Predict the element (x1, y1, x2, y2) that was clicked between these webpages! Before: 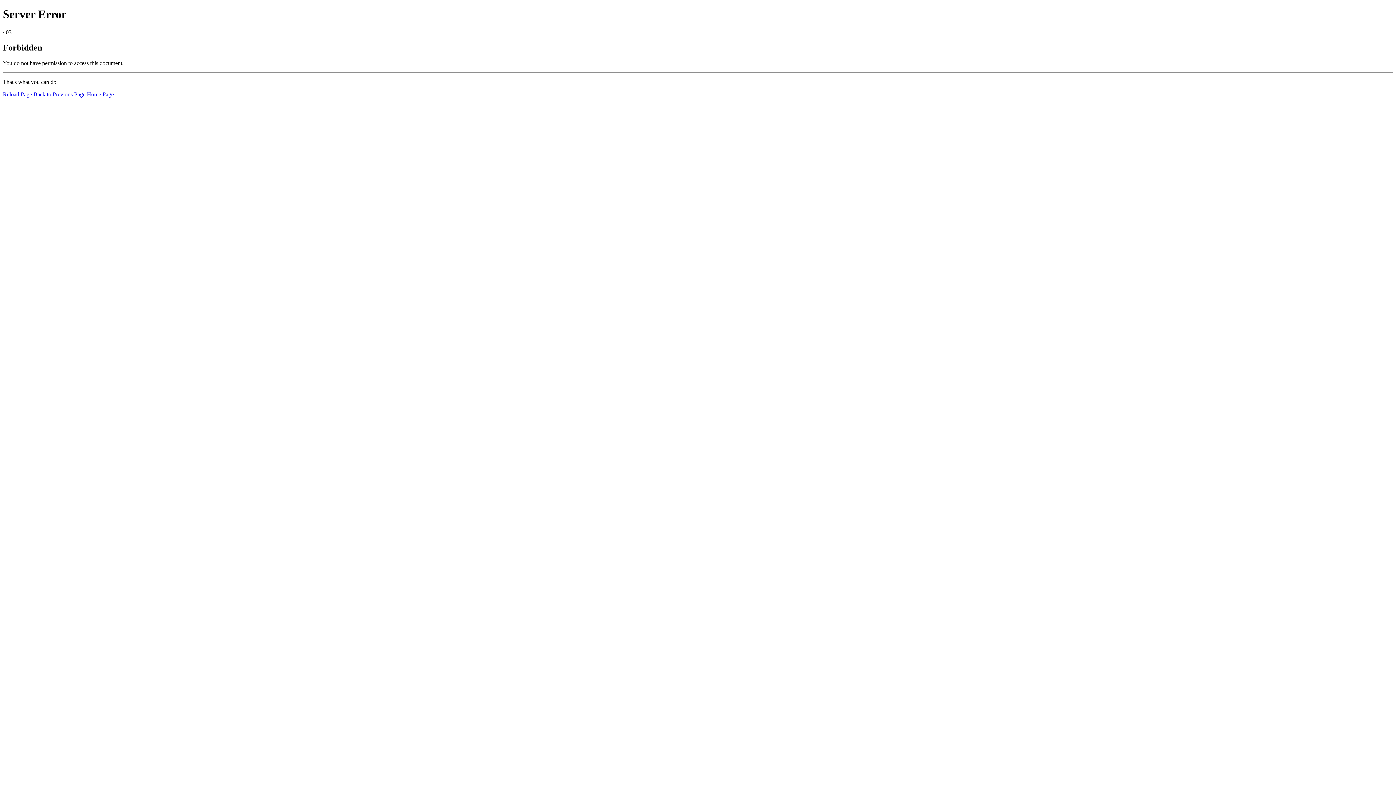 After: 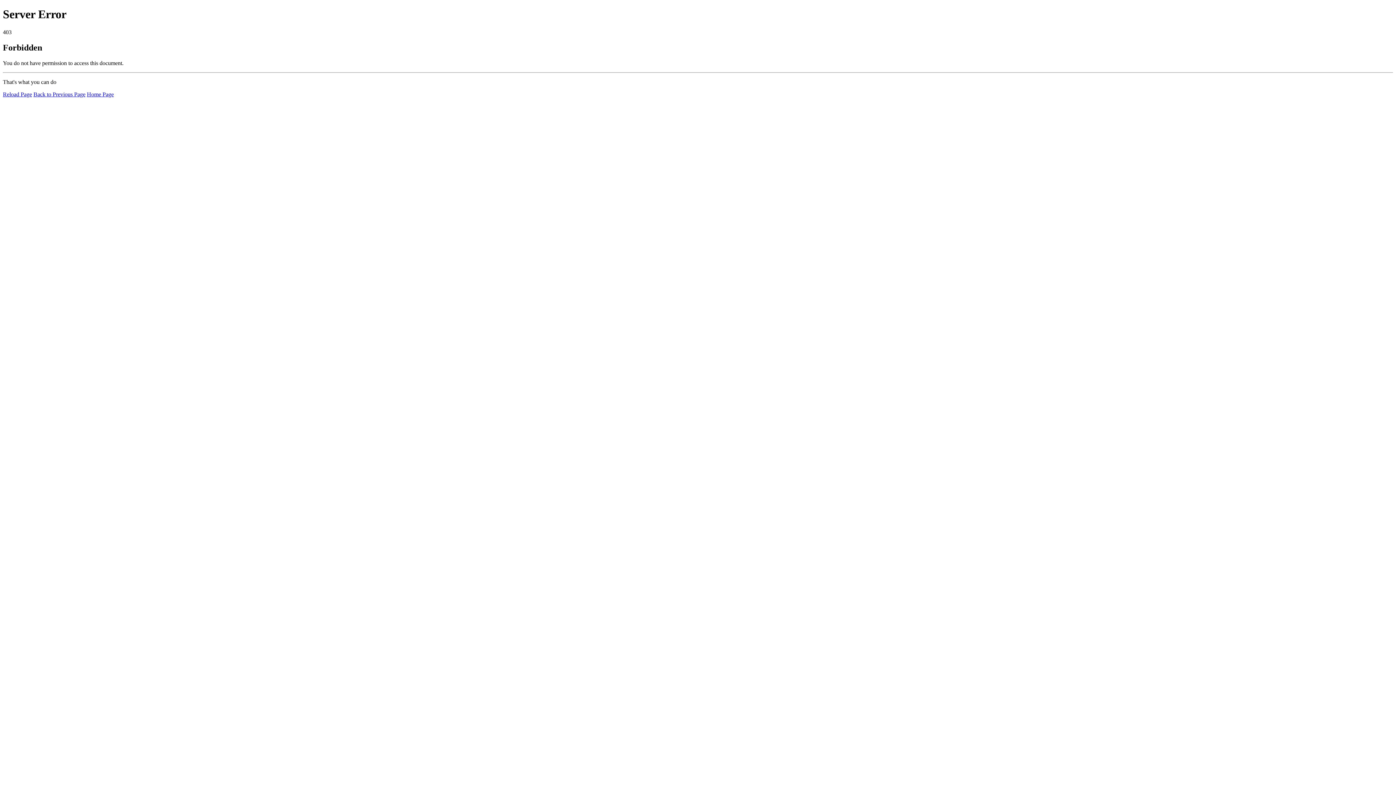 Action: bbox: (86, 91, 113, 97) label: Home Page